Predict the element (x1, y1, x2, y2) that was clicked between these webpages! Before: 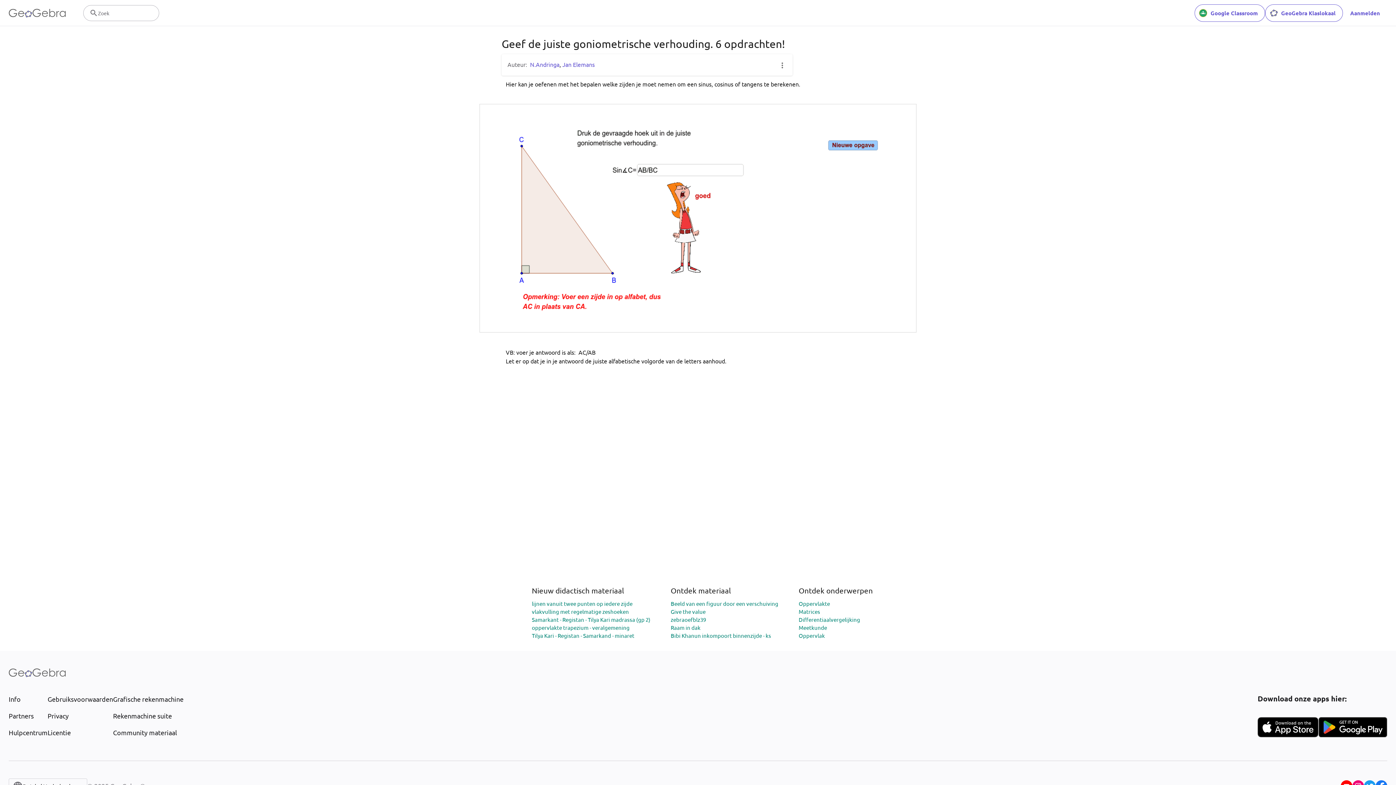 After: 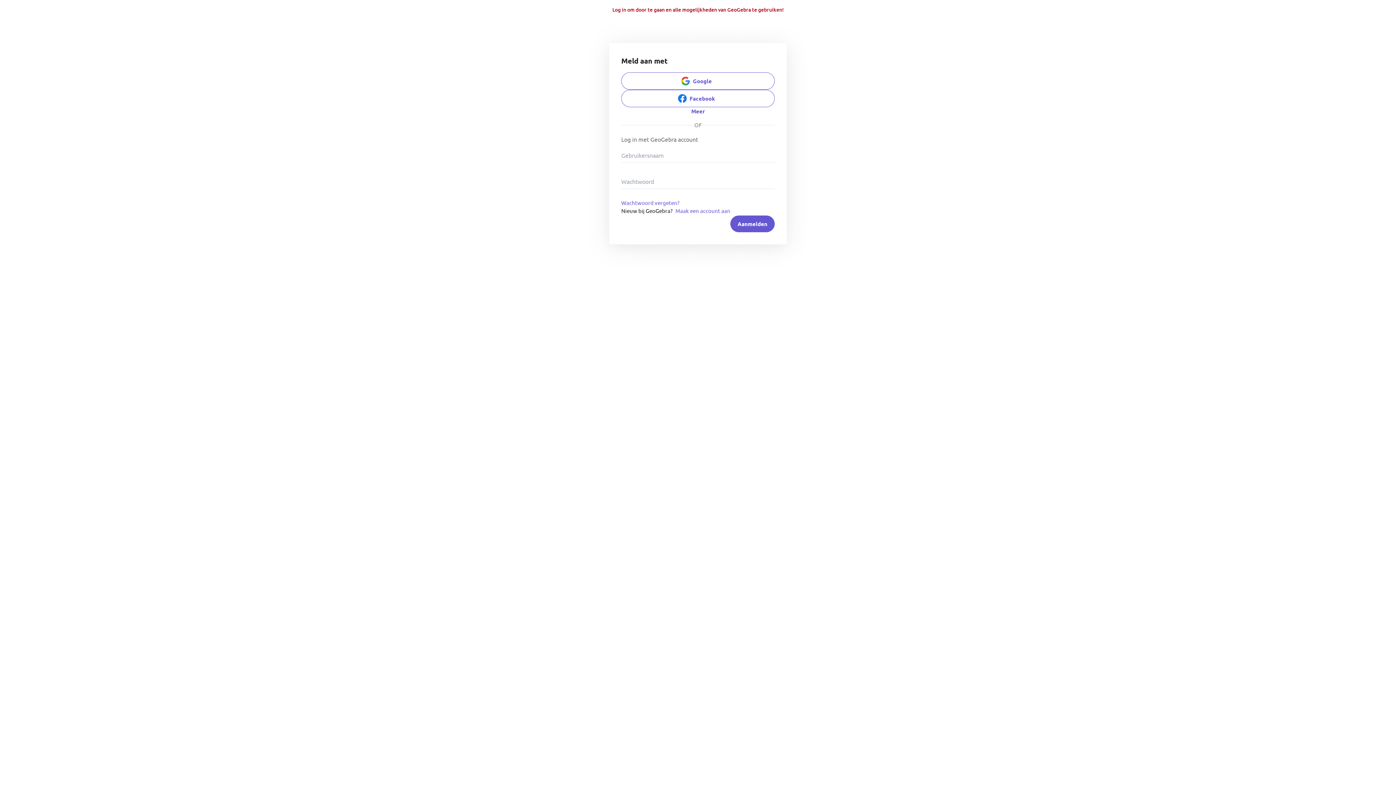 Action: label: GeoGebra Klaslokaal bbox: (1265, 4, 1343, 21)